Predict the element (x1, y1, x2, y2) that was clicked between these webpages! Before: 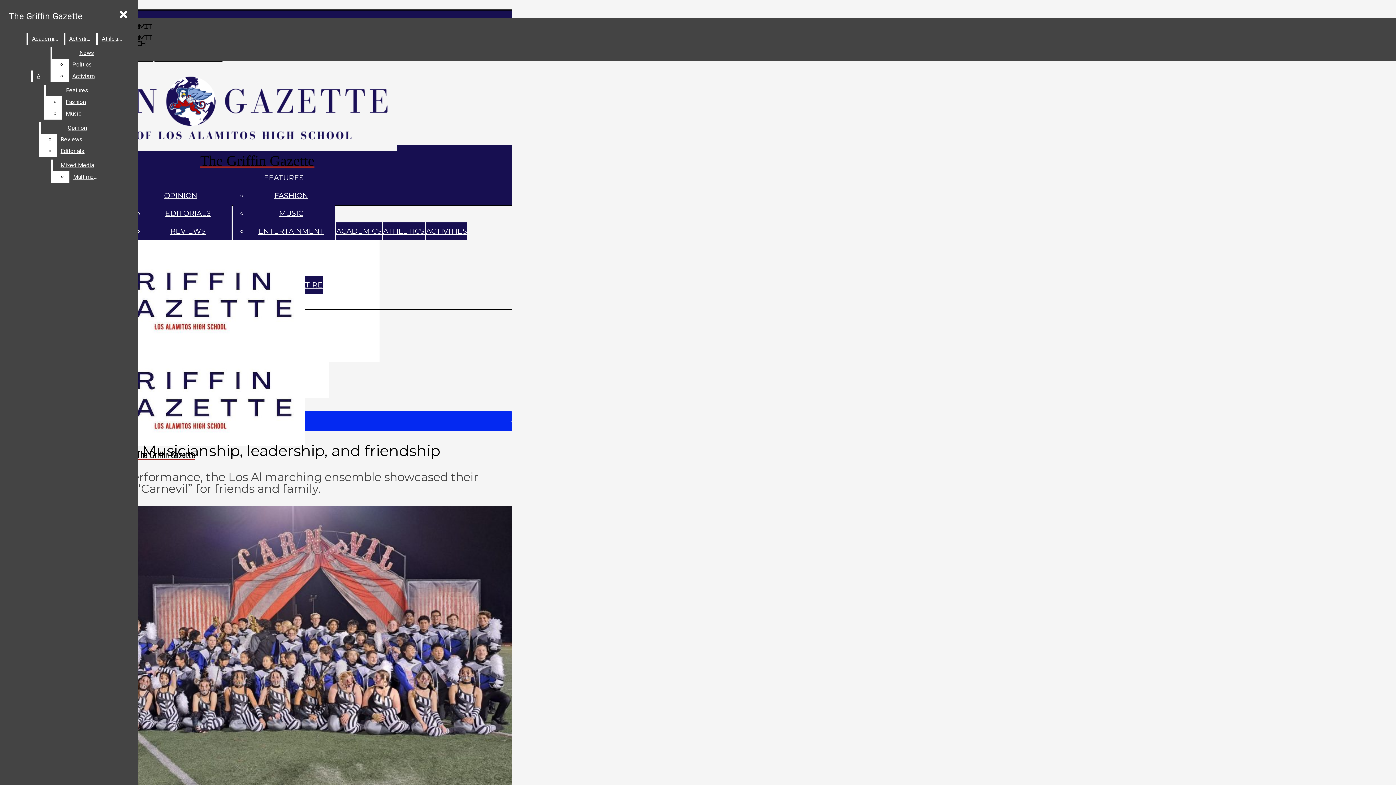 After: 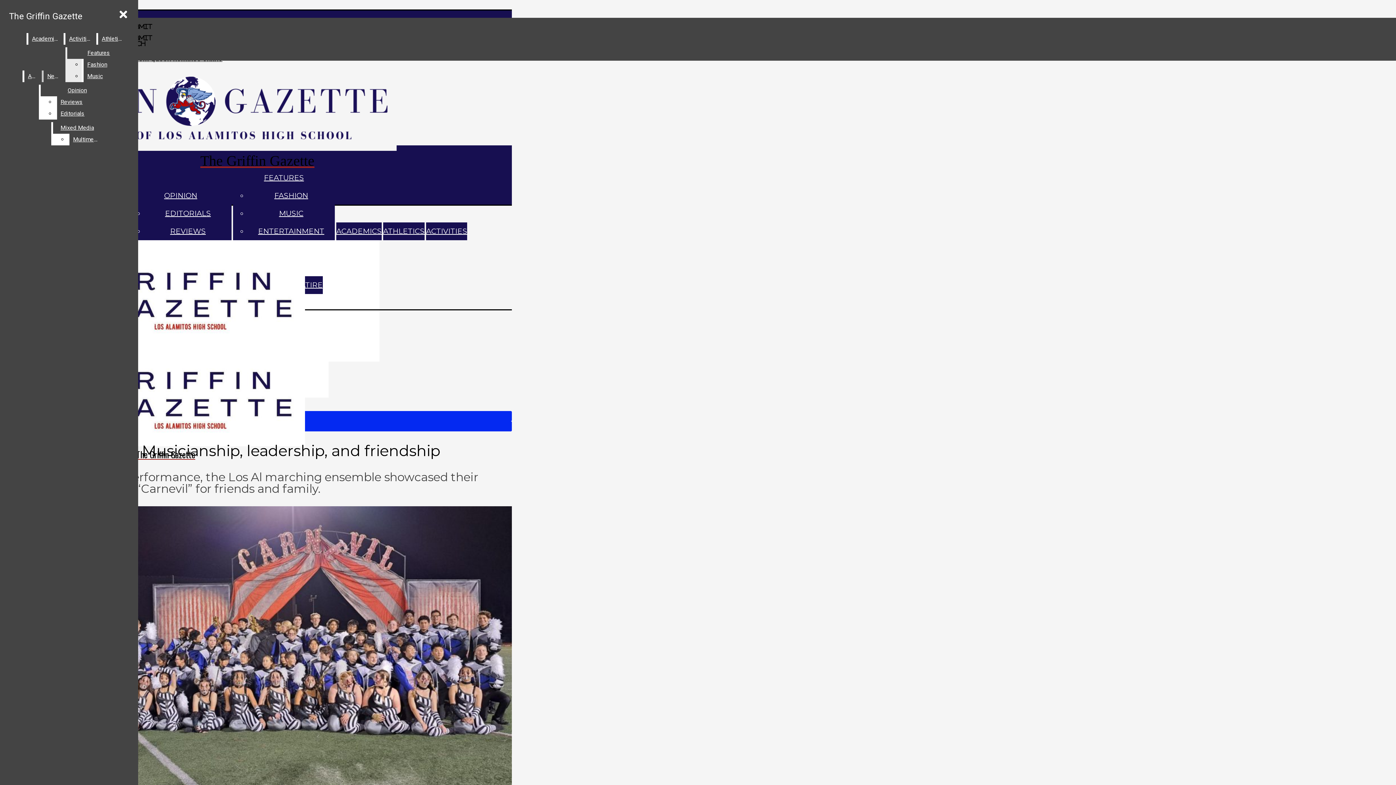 Action: bbox: (68, 58, 121, 70) label: Politics